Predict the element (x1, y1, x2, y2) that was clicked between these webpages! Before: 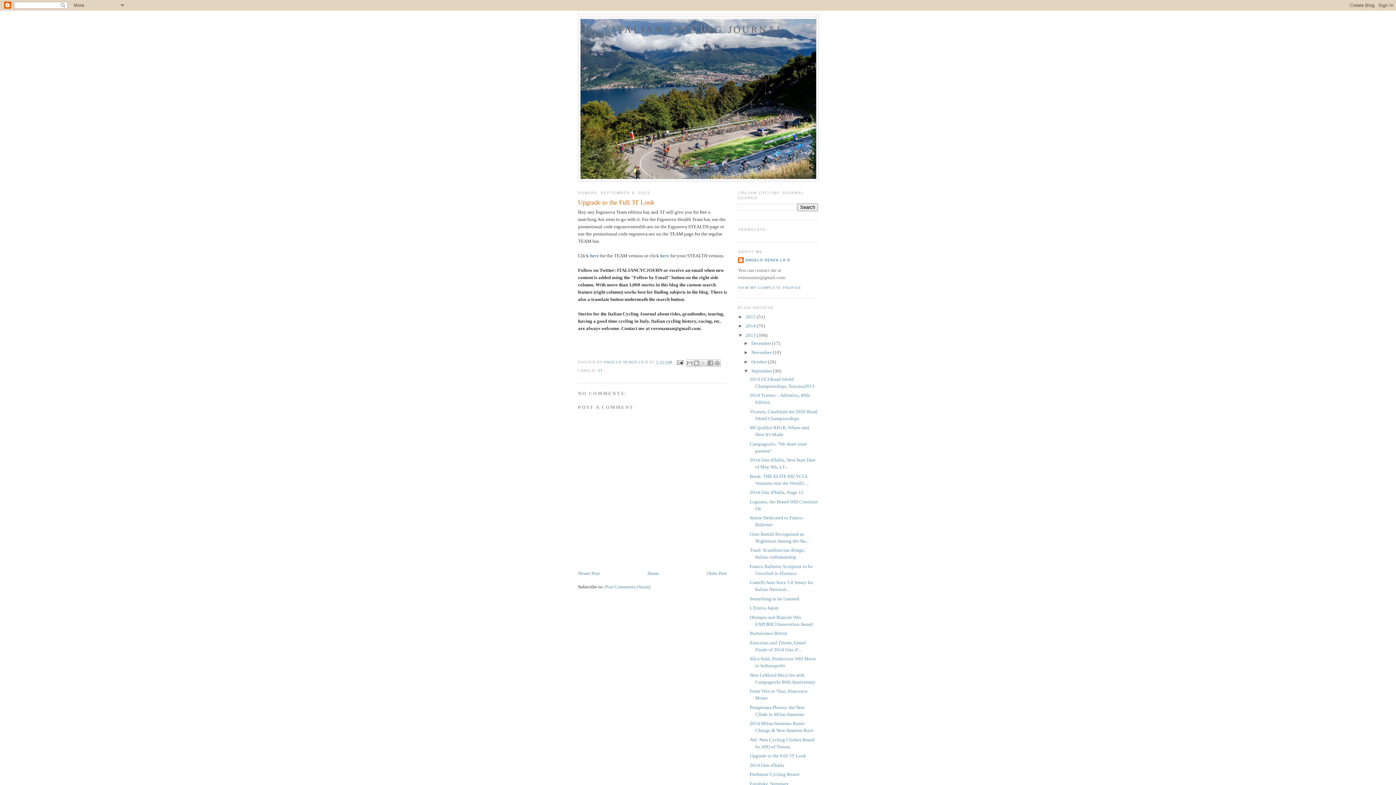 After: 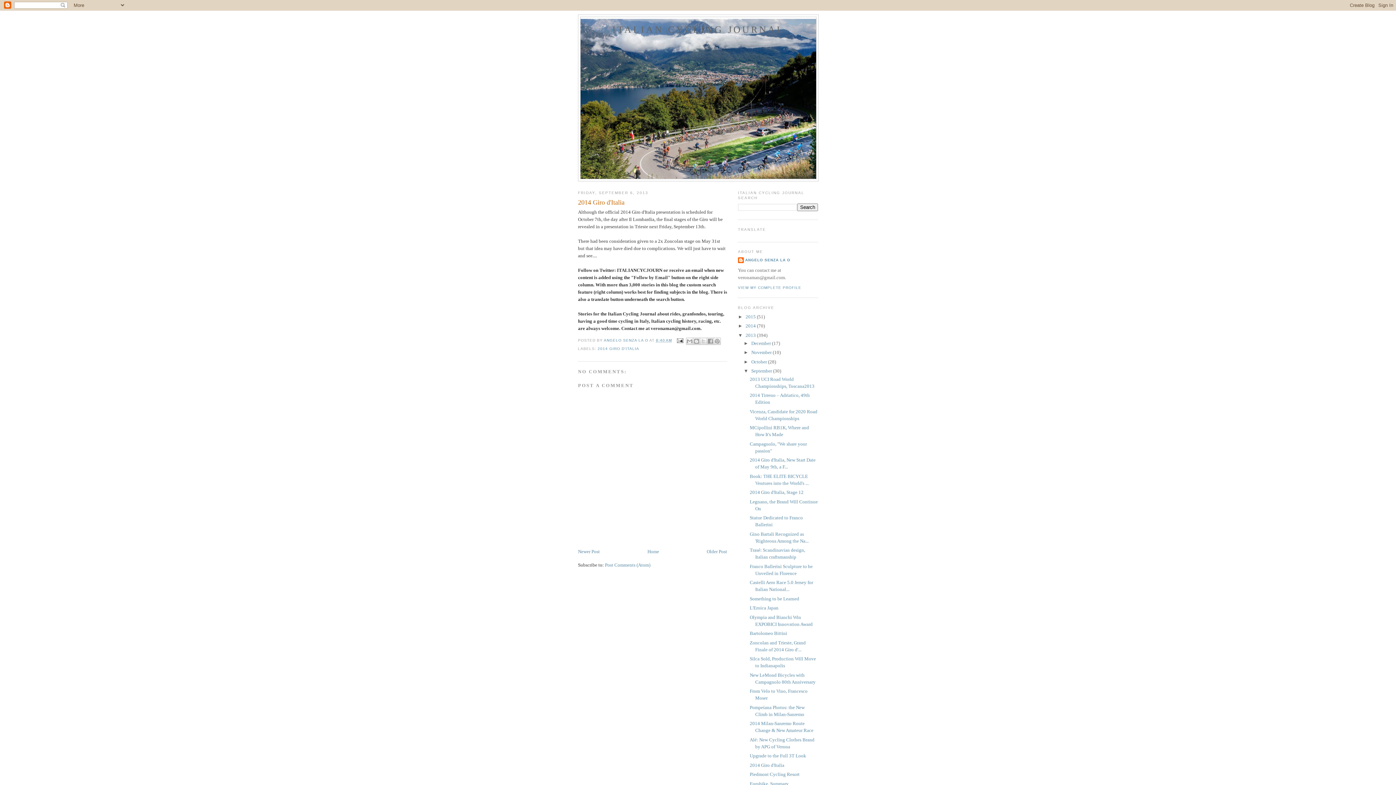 Action: label: 2014 Giro d'Italia bbox: (749, 762, 784, 768)